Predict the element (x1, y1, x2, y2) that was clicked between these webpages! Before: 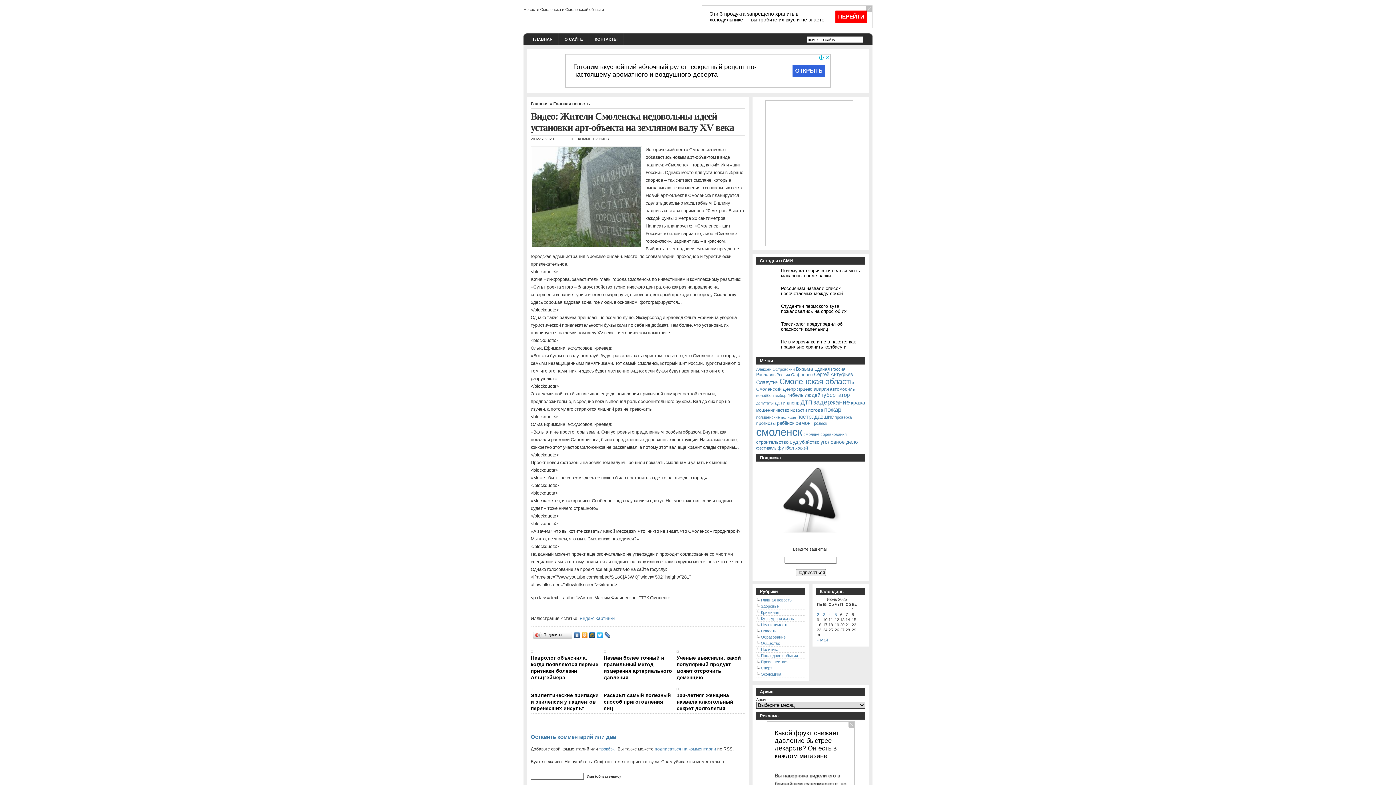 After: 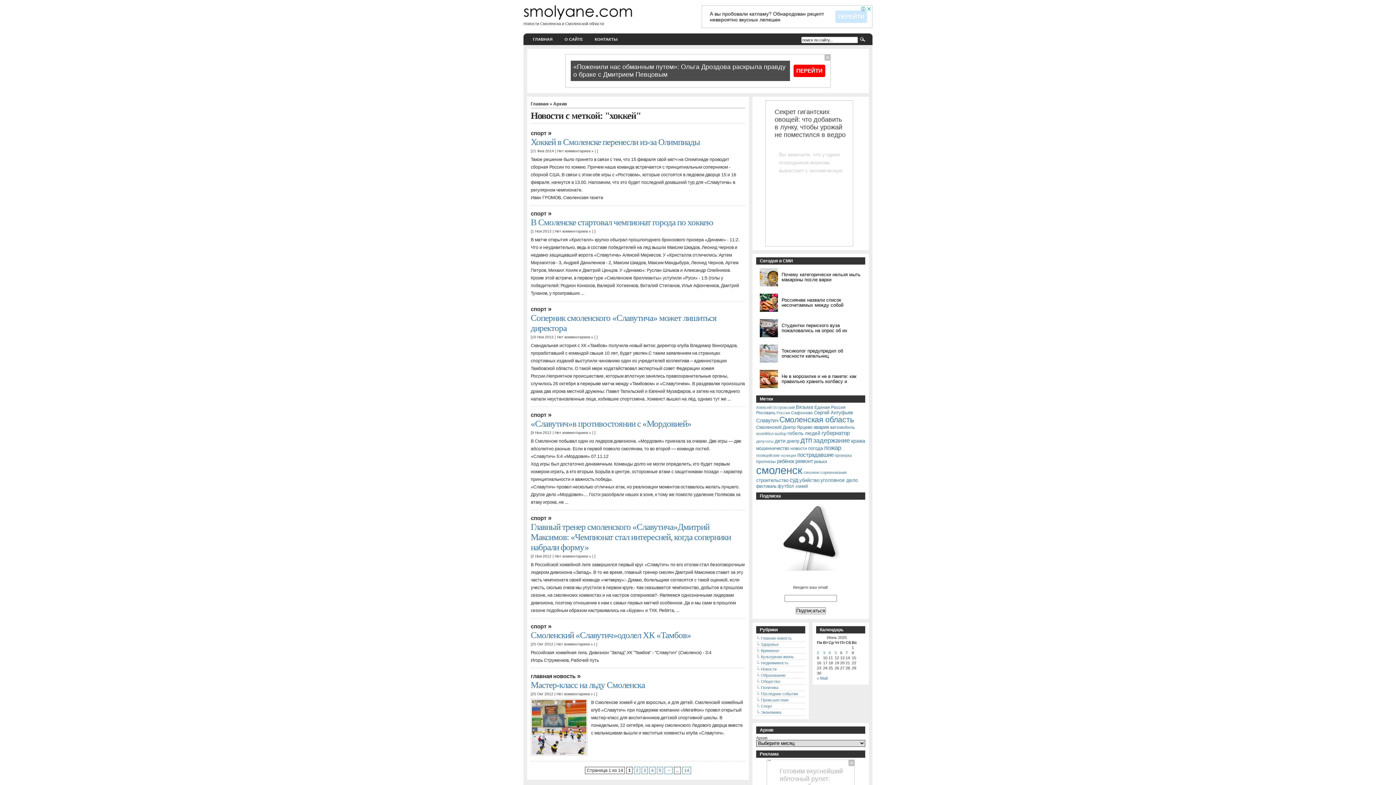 Action: label: хоккей (92 элемента) bbox: (795, 446, 808, 450)